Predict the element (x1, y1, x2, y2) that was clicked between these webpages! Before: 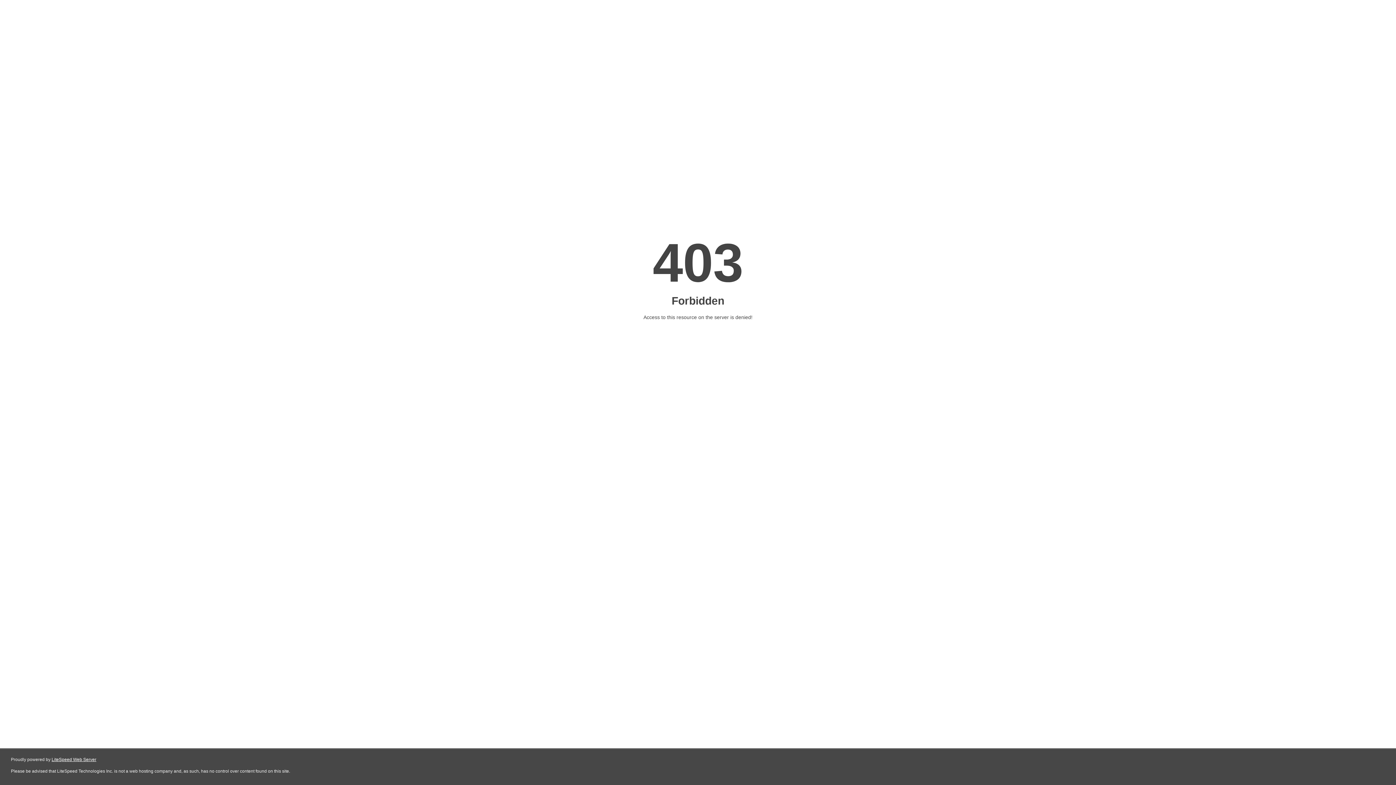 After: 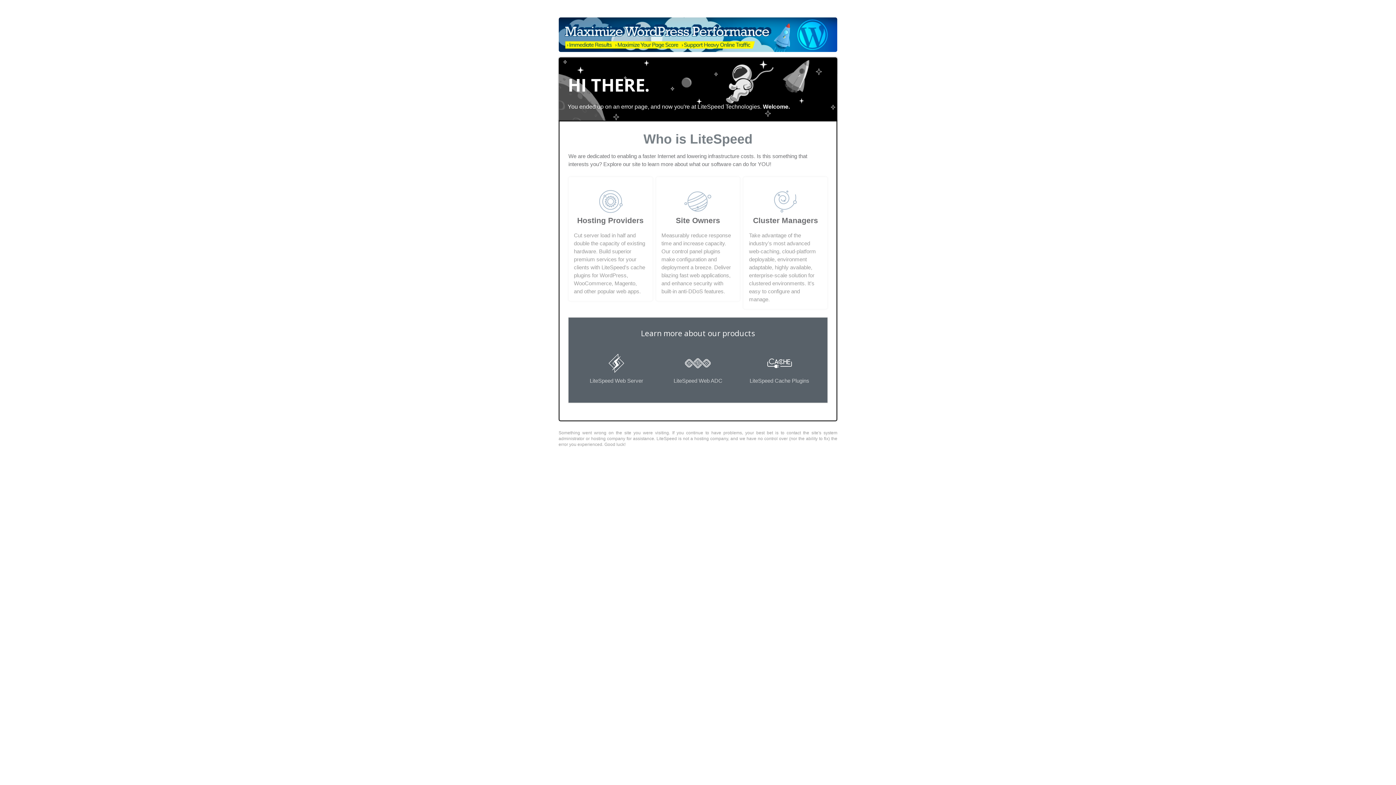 Action: bbox: (51, 757, 96, 762) label: LiteSpeed Web Server